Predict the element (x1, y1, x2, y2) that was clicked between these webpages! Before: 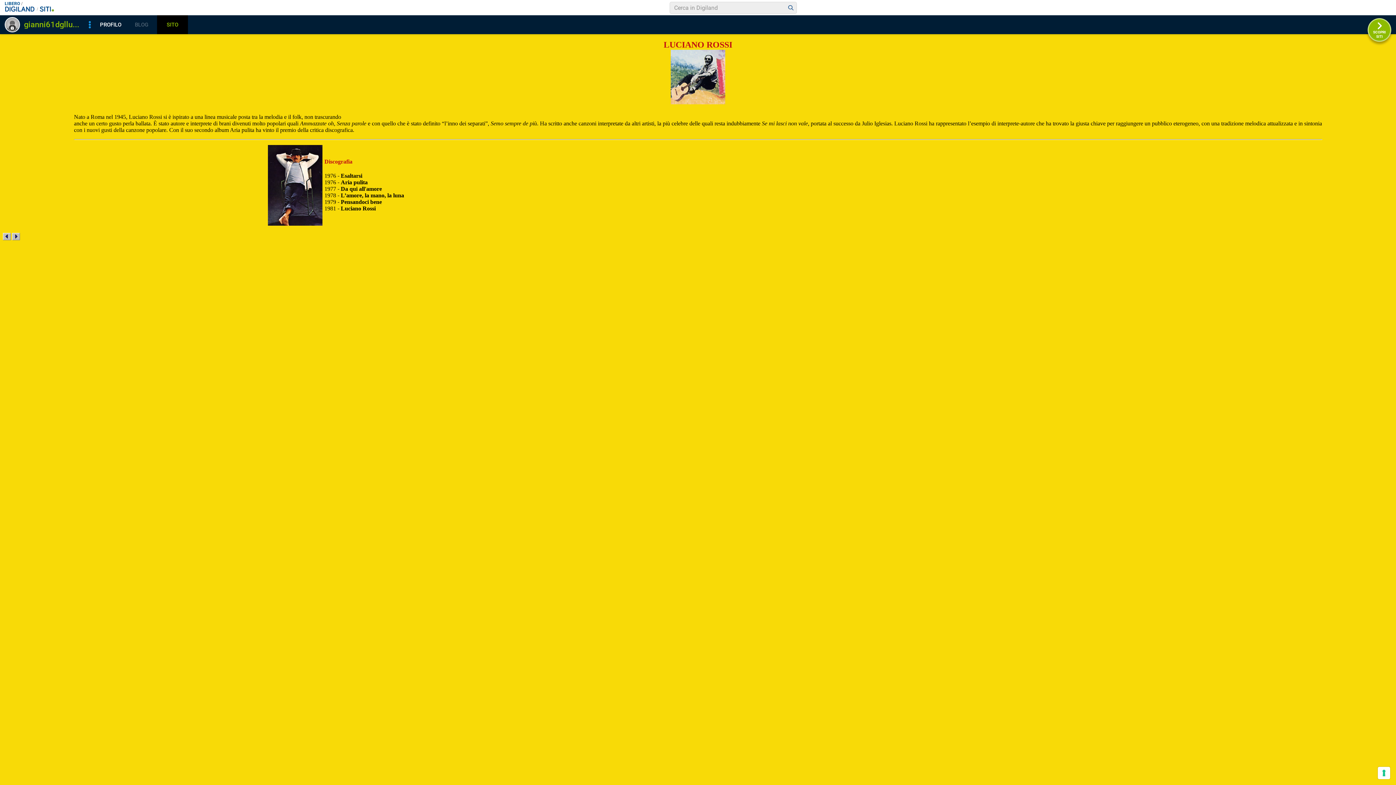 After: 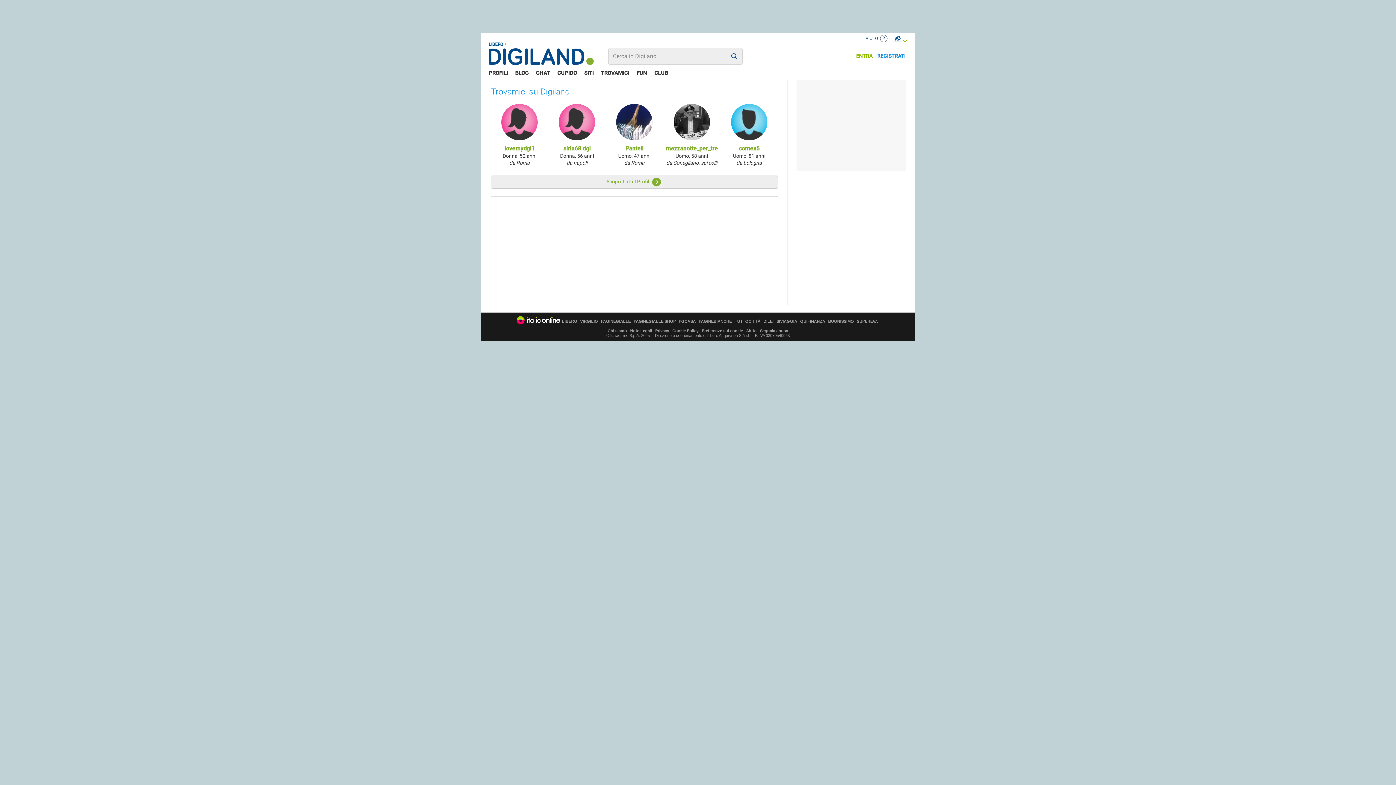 Action: bbox: (785, 2, 796, 13)